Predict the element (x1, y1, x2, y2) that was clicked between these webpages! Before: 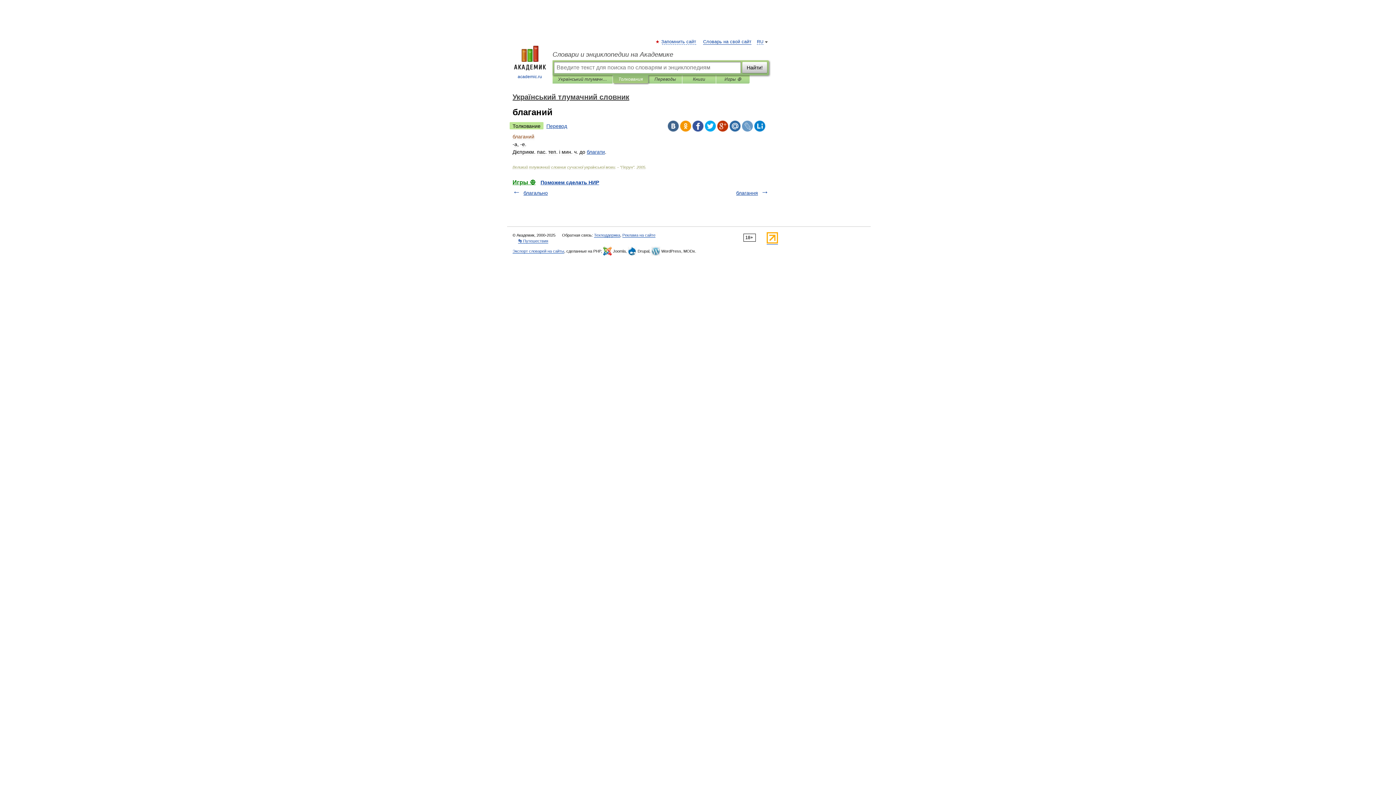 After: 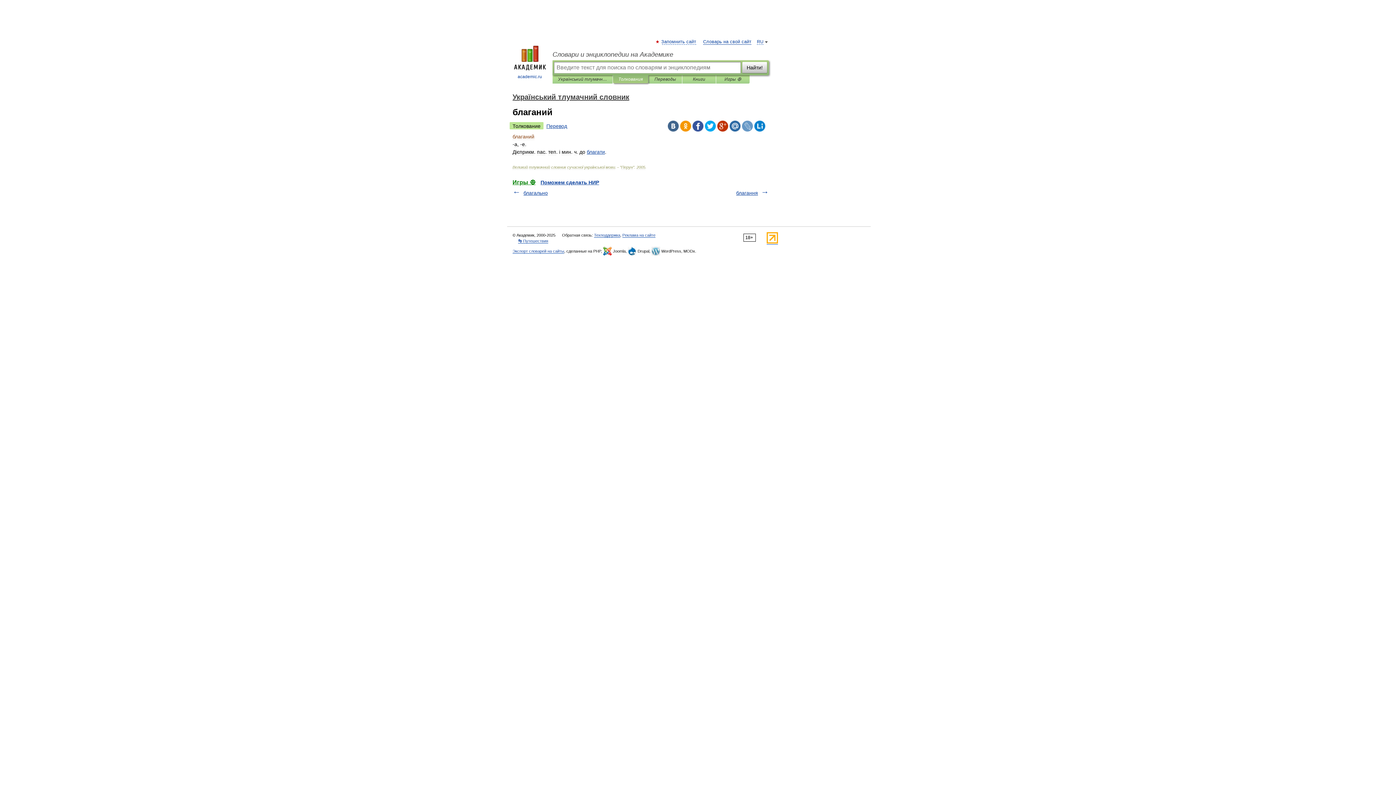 Action: bbox: (729, 120, 740, 131)